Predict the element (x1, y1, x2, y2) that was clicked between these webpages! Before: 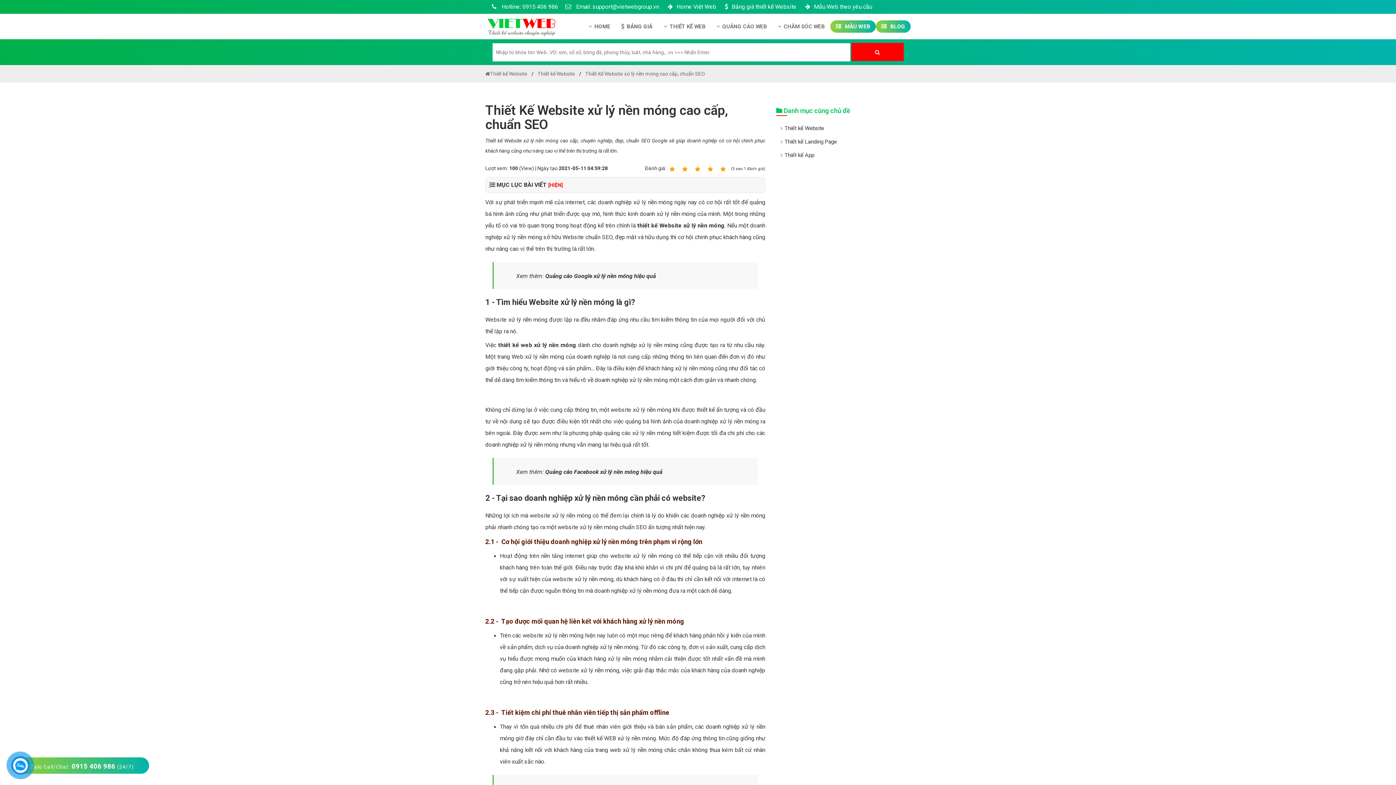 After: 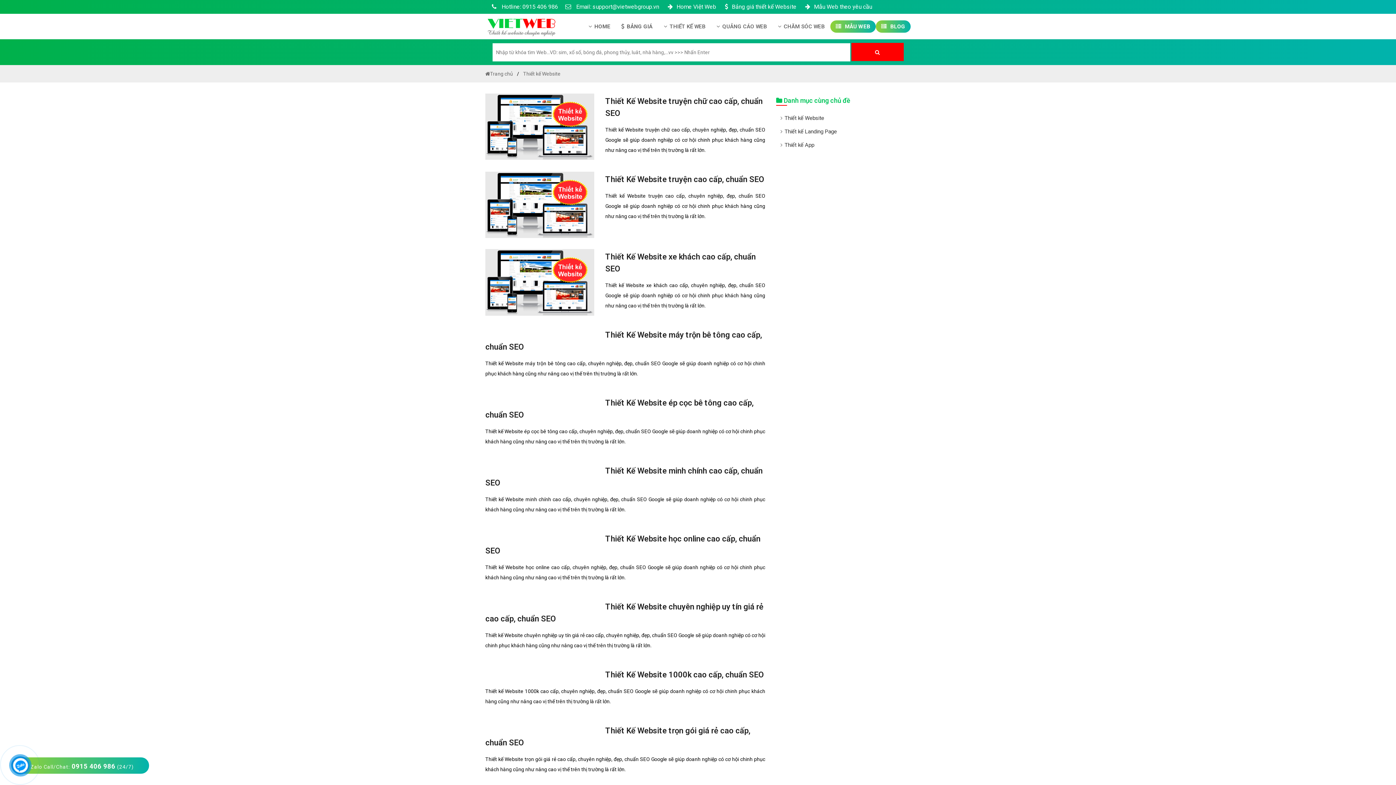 Action: bbox: (618, 602, 632, 609)